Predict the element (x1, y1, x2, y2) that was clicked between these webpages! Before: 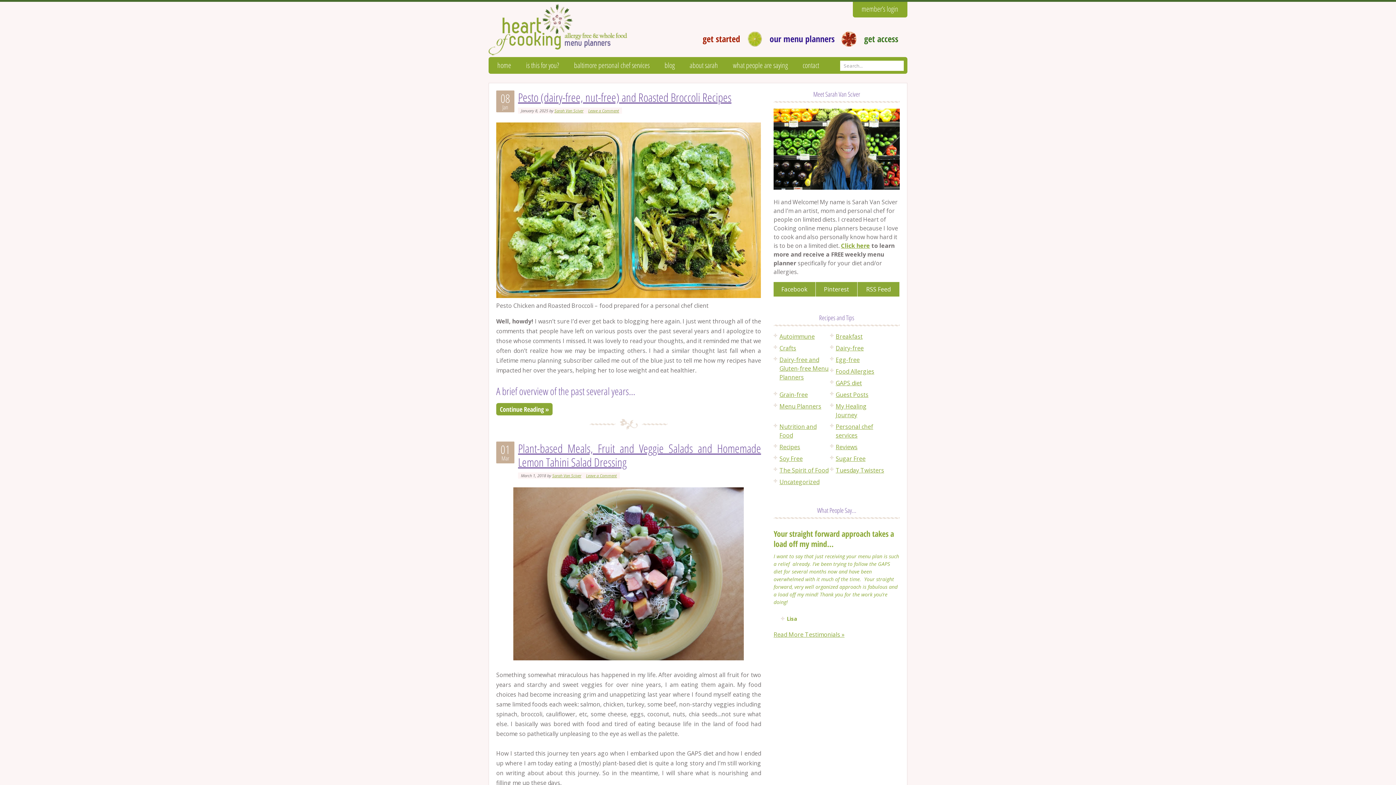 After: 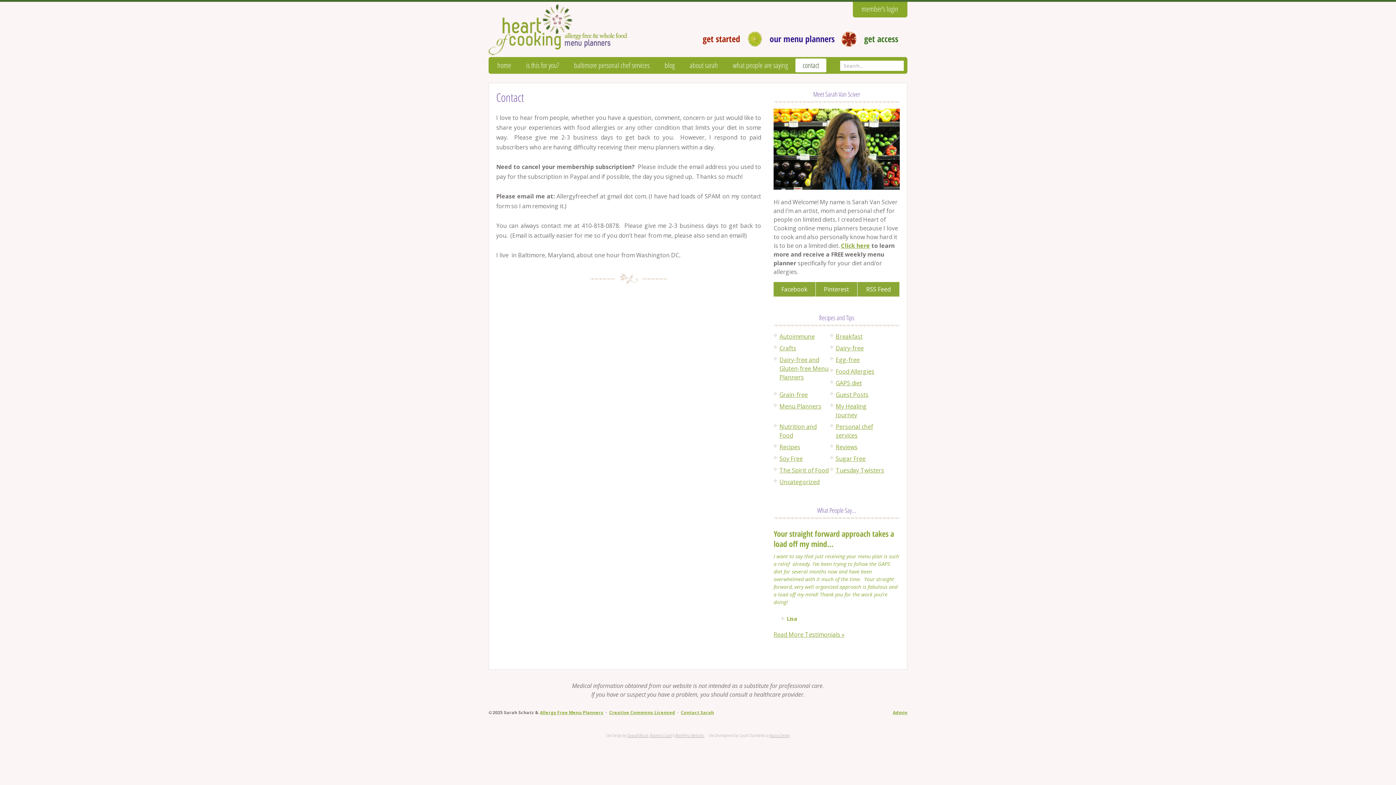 Action: bbox: (795, 58, 826, 72) label: contact